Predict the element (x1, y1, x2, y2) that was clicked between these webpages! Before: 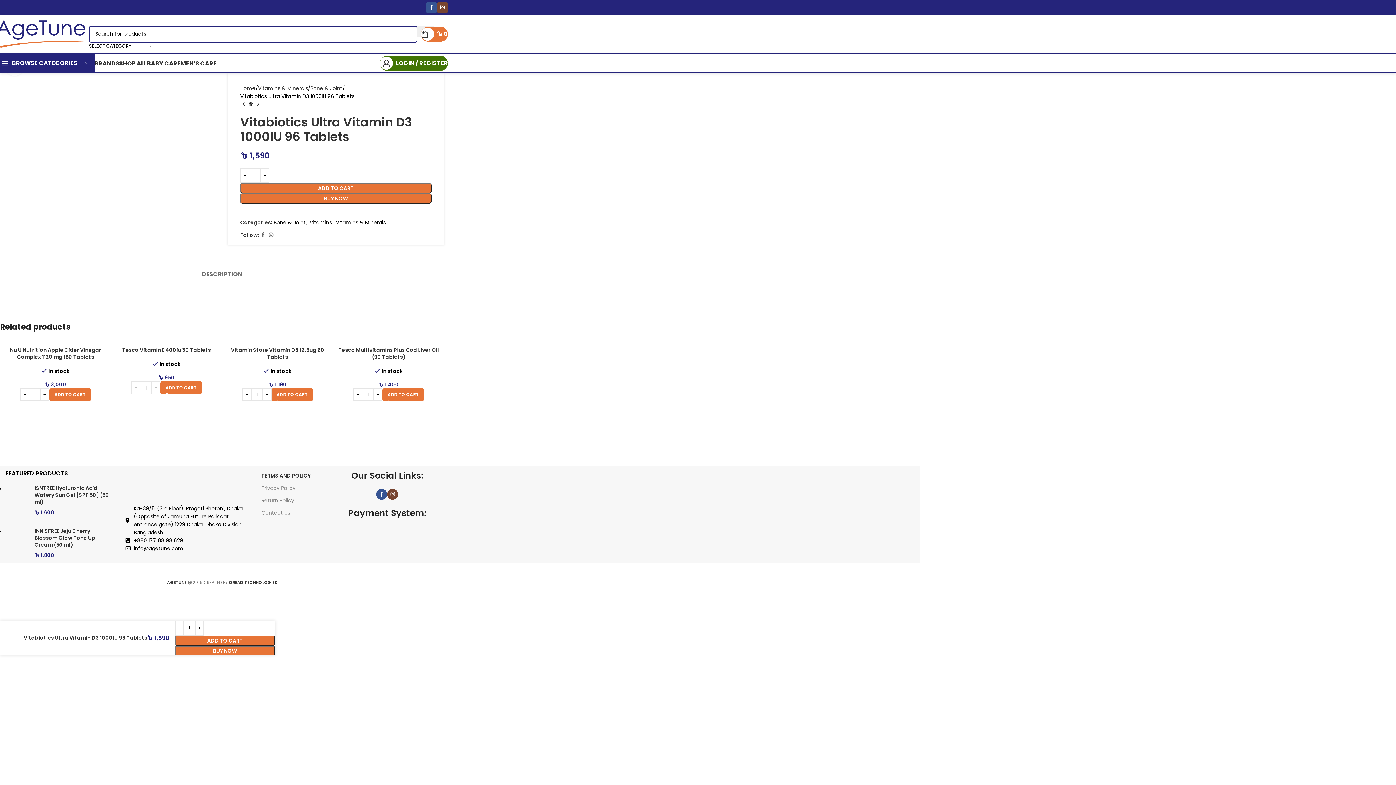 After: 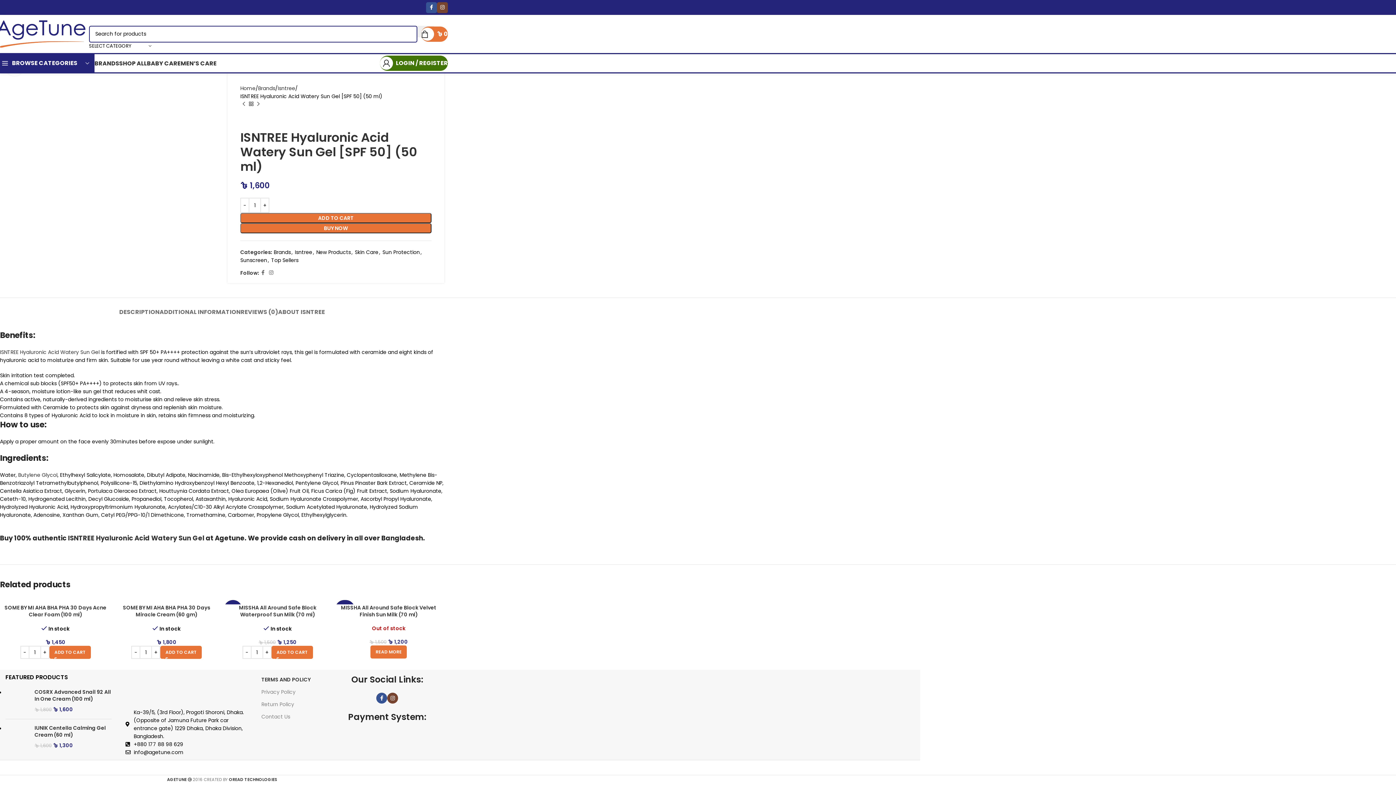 Action: label: ISNTREE Hyaluronic Acid Watery Sun Gel [SPF 50] (50 ml) bbox: (34, 485, 111, 505)